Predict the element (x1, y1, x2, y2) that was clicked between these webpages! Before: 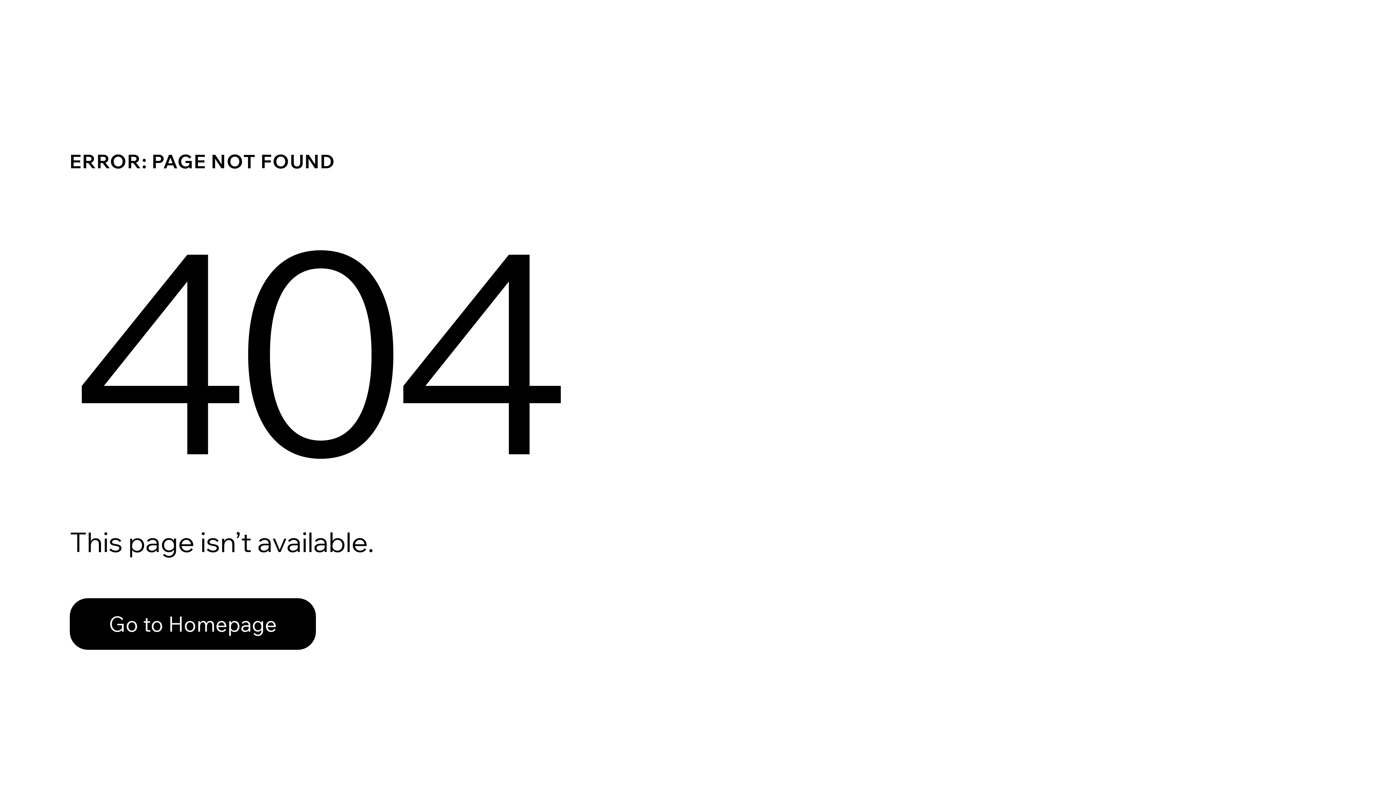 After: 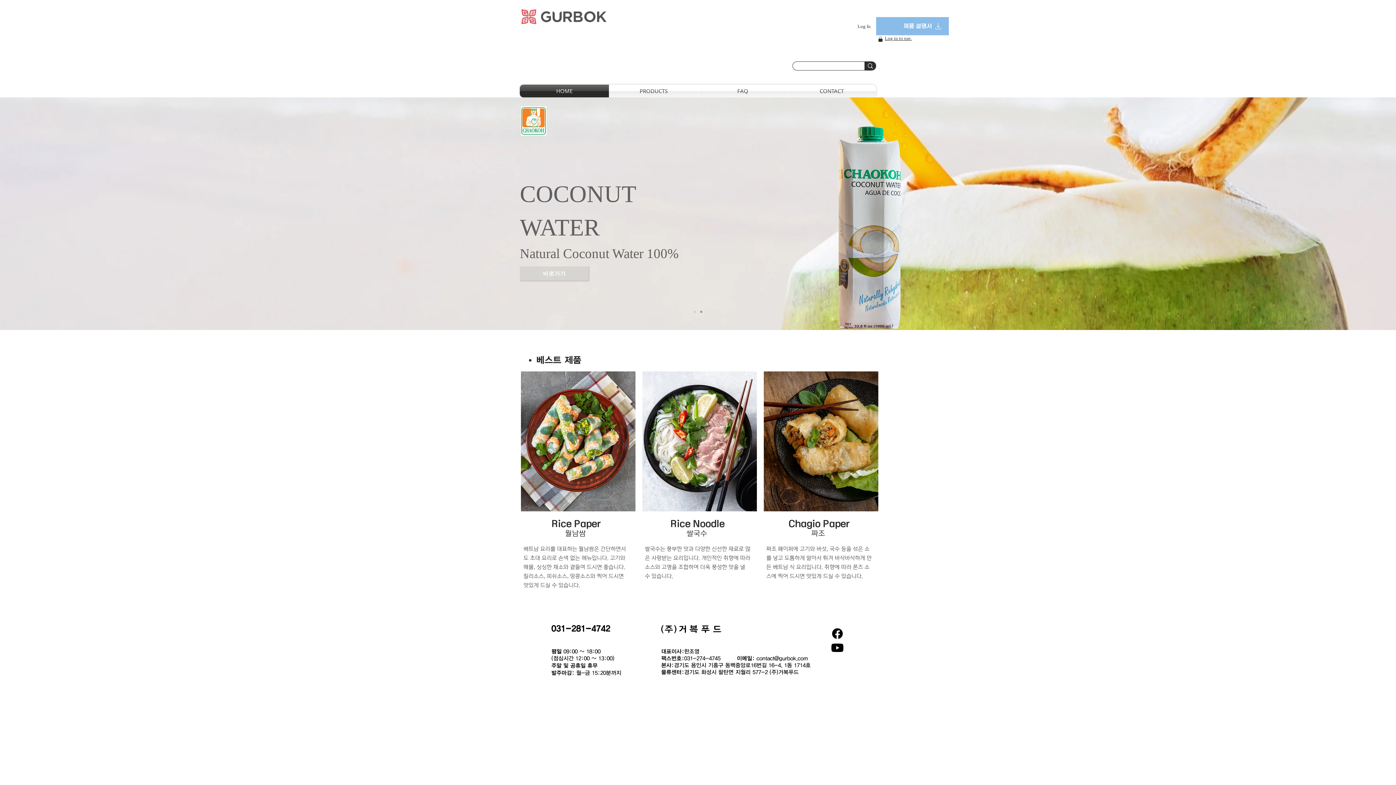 Action: bbox: (69, 598, 316, 650) label: Go to Homepage